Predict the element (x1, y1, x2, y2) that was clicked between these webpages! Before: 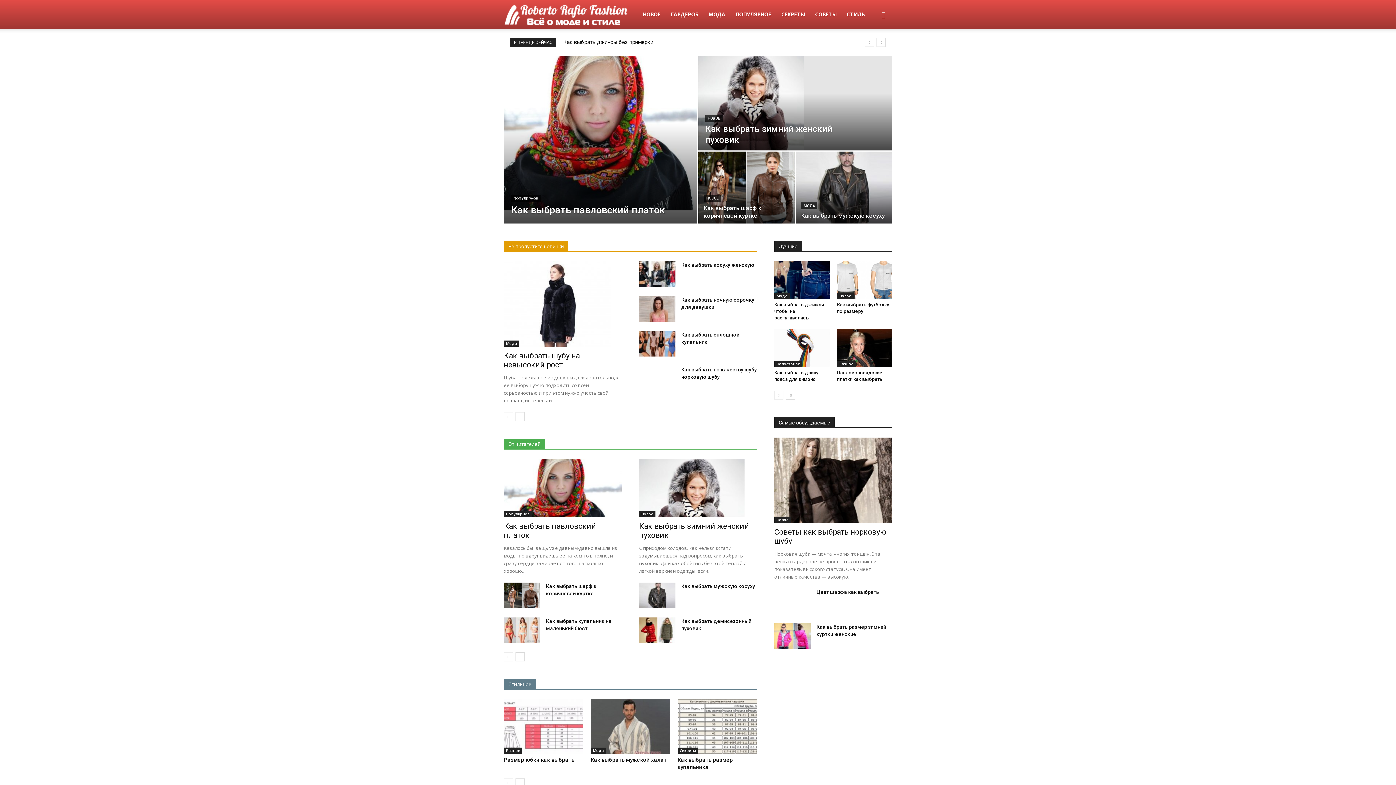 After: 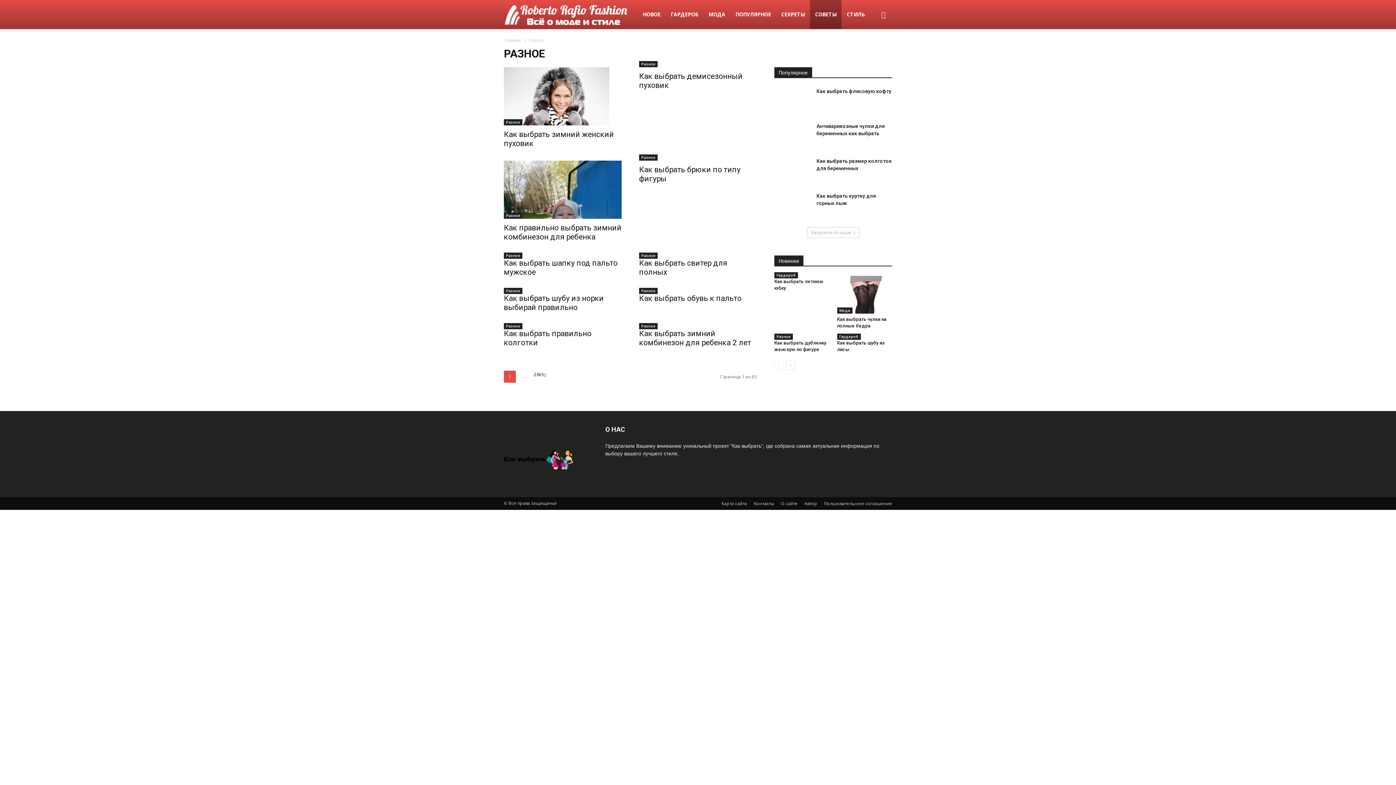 Action: label: Разное bbox: (504, 748, 522, 754)